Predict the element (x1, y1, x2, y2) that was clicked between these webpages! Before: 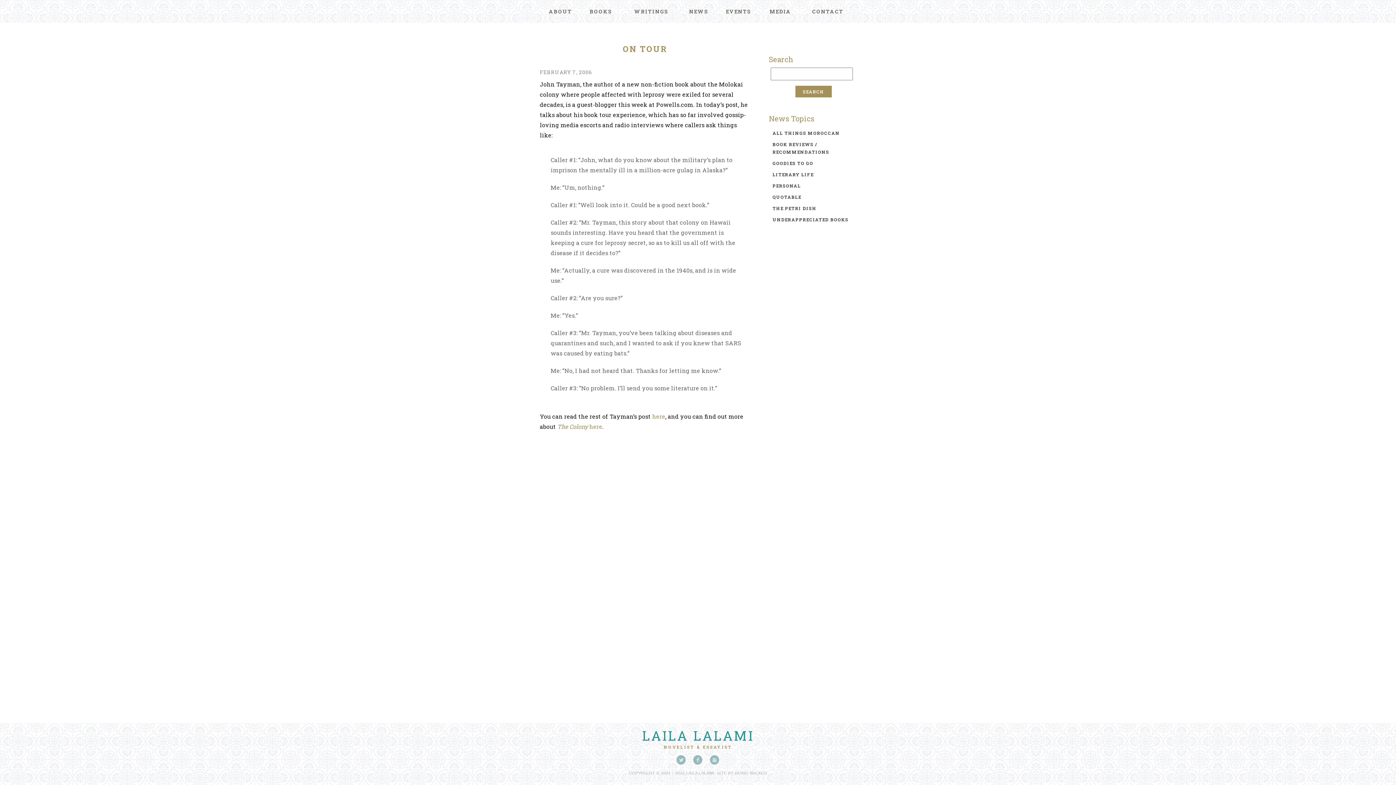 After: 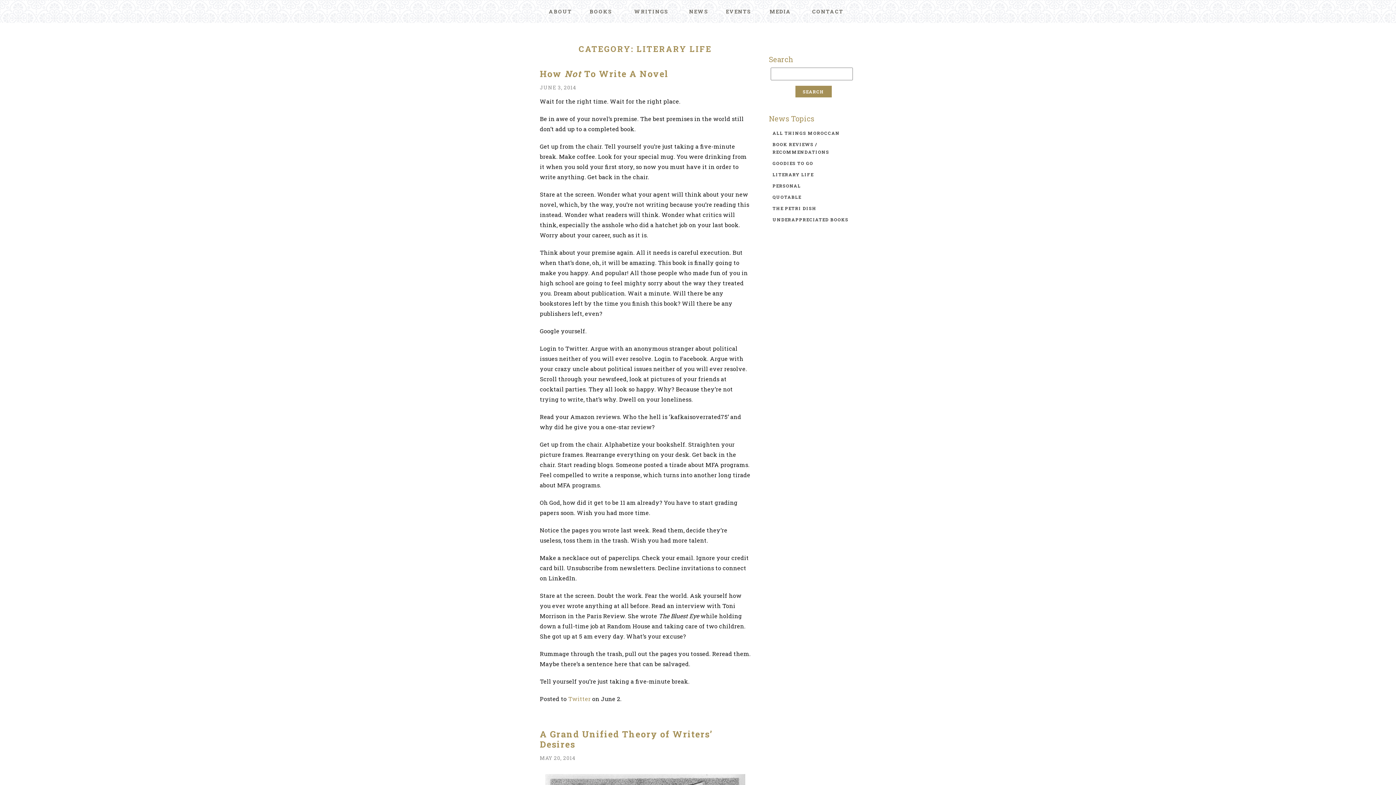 Action: label: LITERARY LIFE bbox: (772, 171, 813, 177)